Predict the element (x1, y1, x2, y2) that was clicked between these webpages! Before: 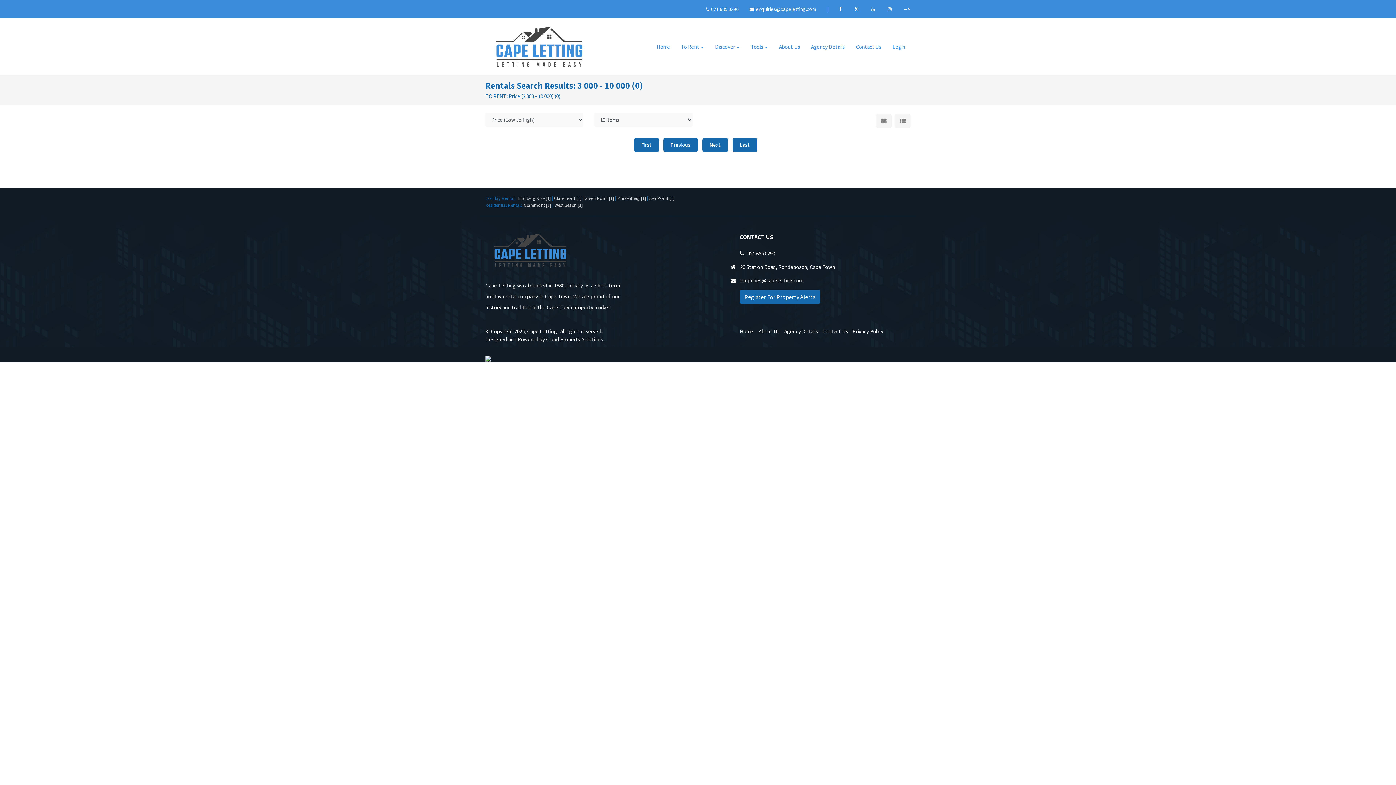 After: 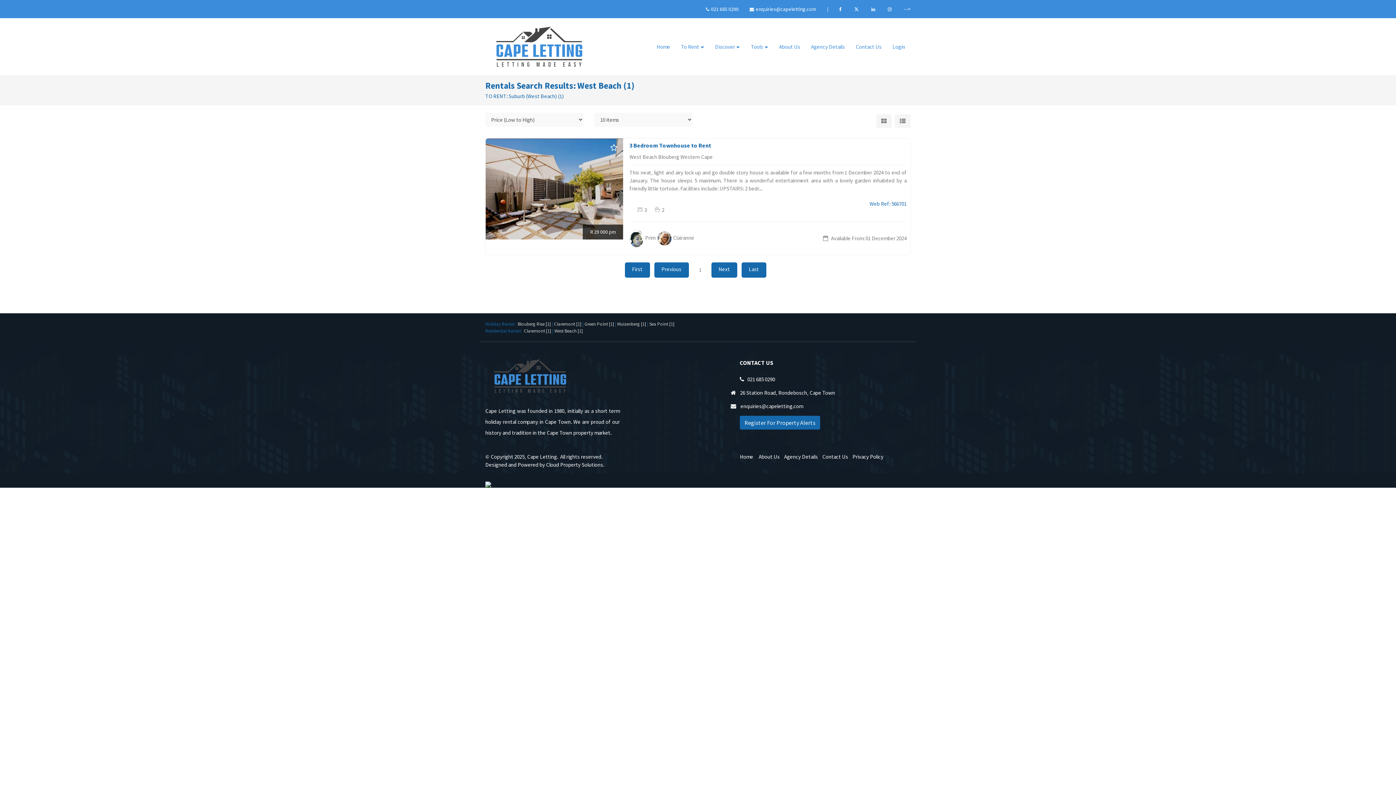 Action: bbox: (554, 201, 582, 208) label: West Beach [1]